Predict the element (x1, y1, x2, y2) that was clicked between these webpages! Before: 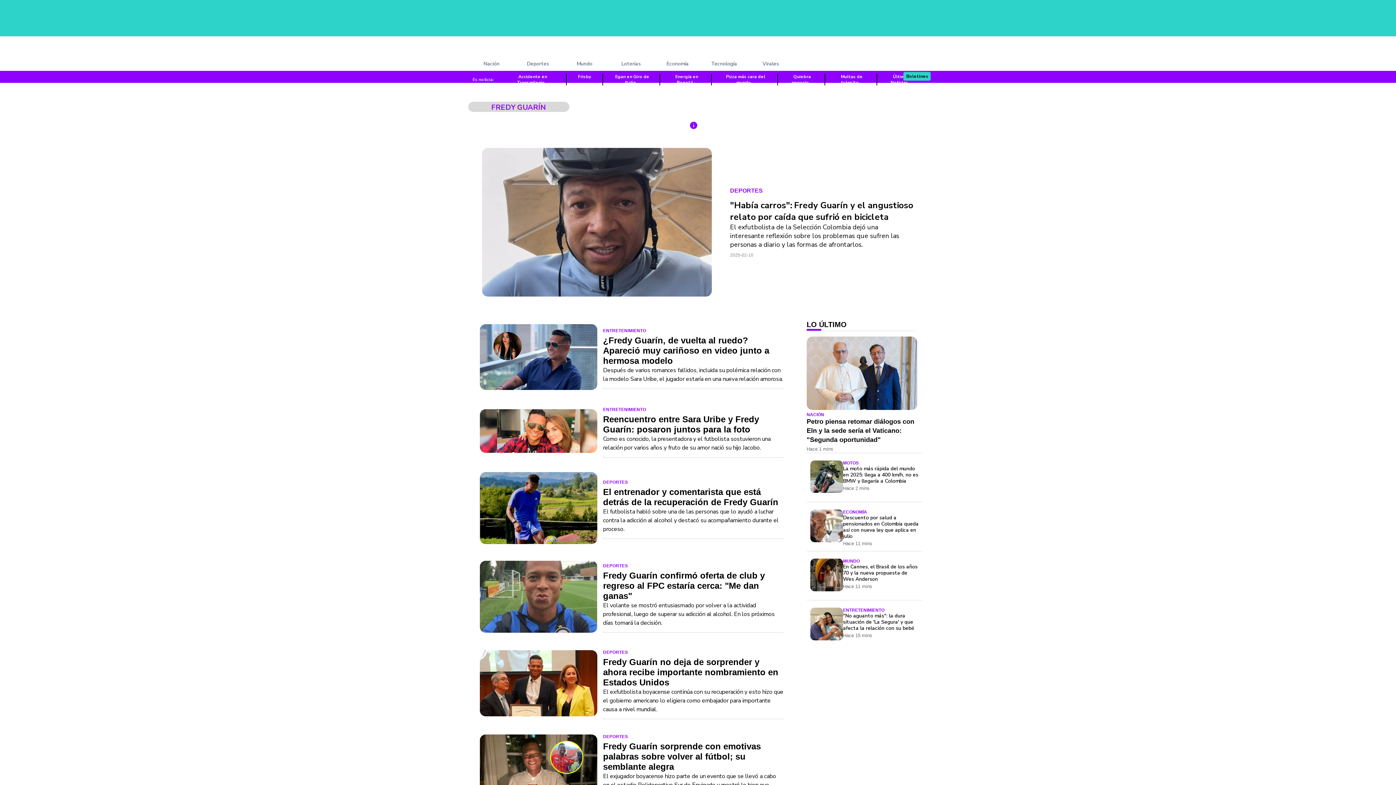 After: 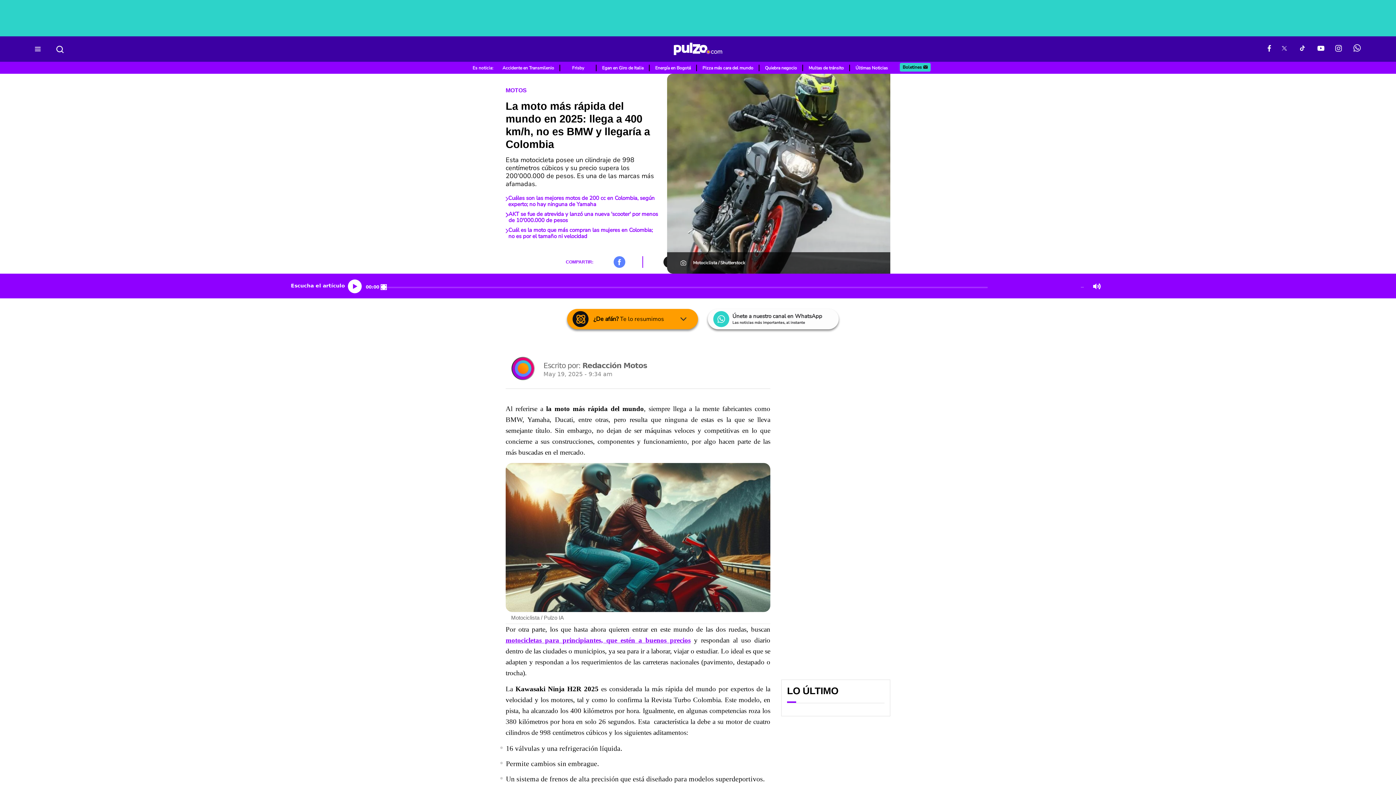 Action: bbox: (810, 487, 843, 495)